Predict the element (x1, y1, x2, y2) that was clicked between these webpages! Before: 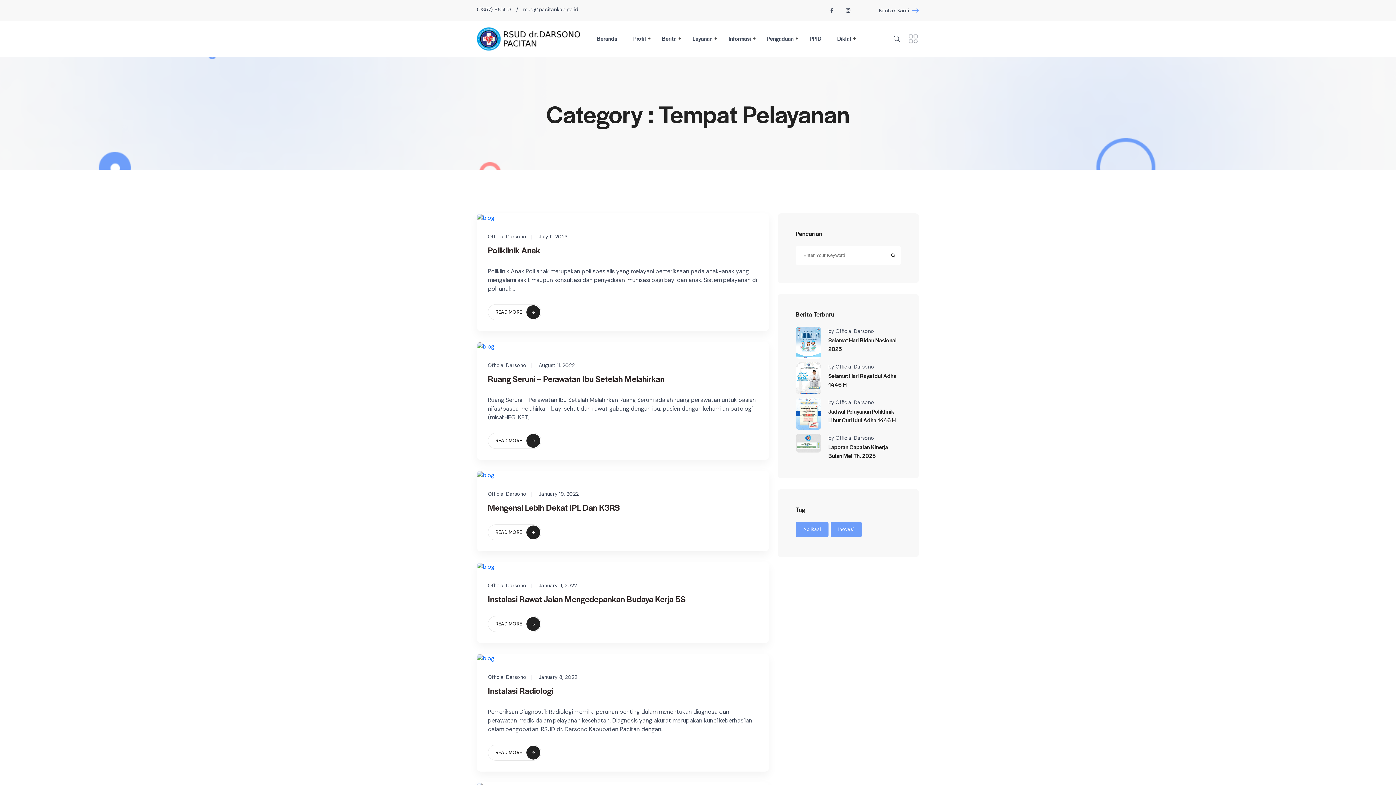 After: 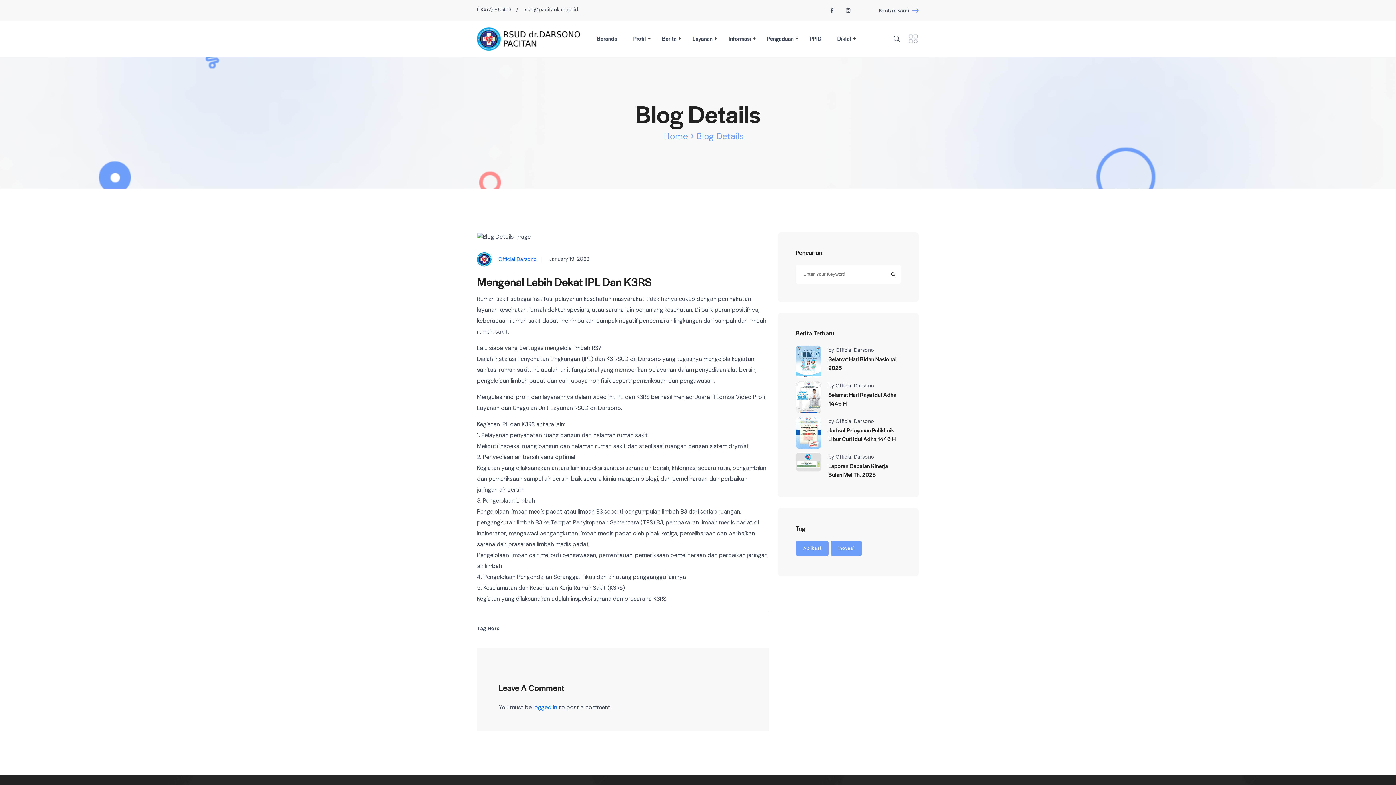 Action: label: Mengenal Lebih Dekat IPL Dan K3RS bbox: (488, 501, 620, 513)